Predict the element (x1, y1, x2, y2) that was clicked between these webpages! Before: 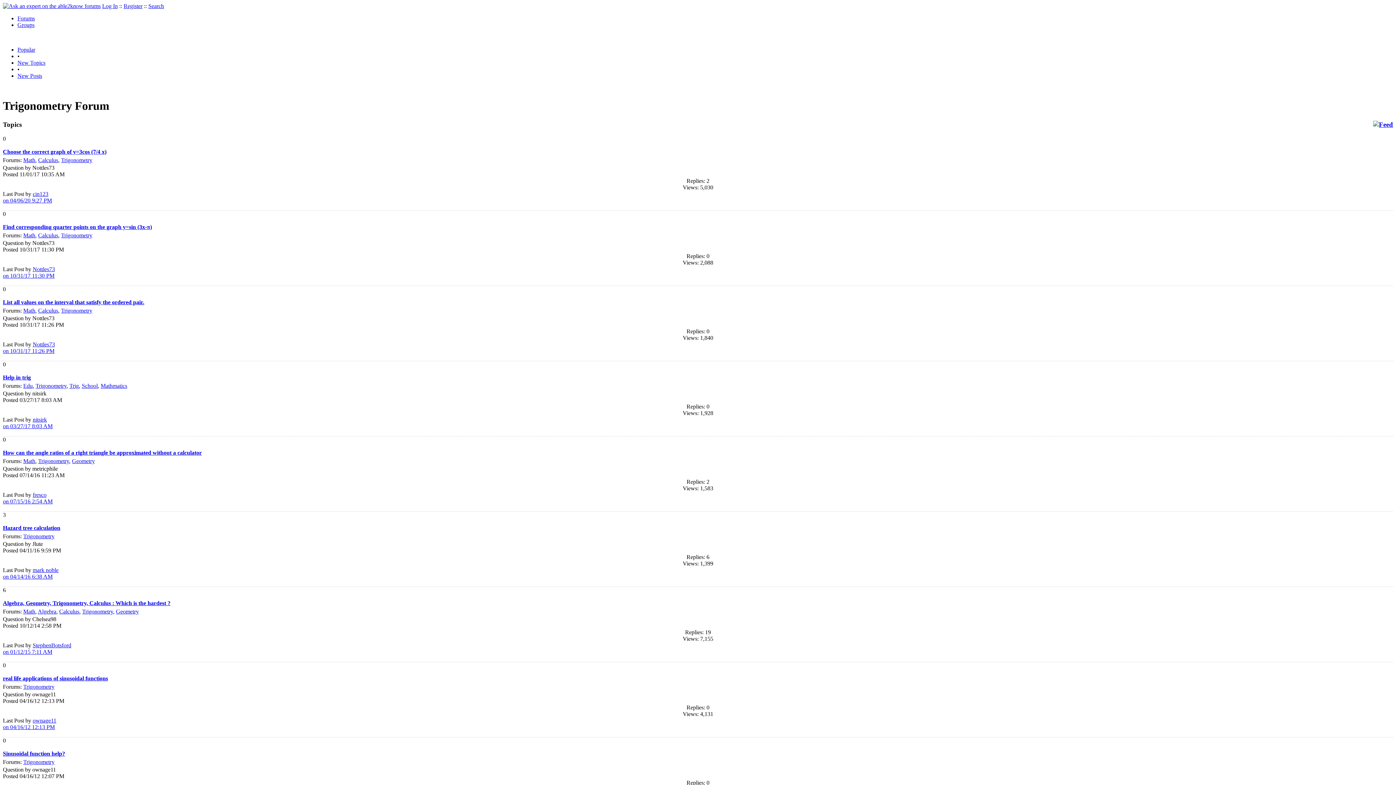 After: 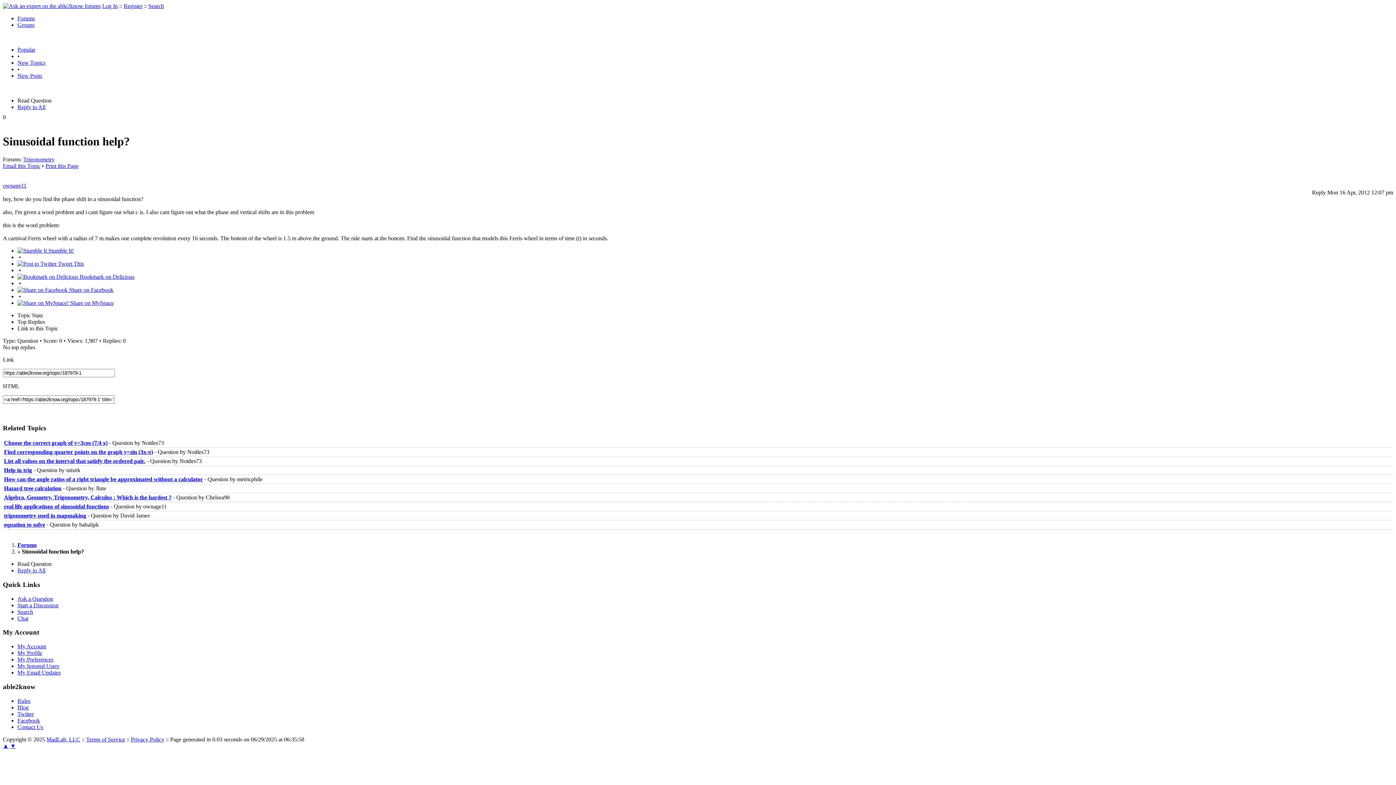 Action: label: Sinusoidal function help? bbox: (2, 750, 65, 756)